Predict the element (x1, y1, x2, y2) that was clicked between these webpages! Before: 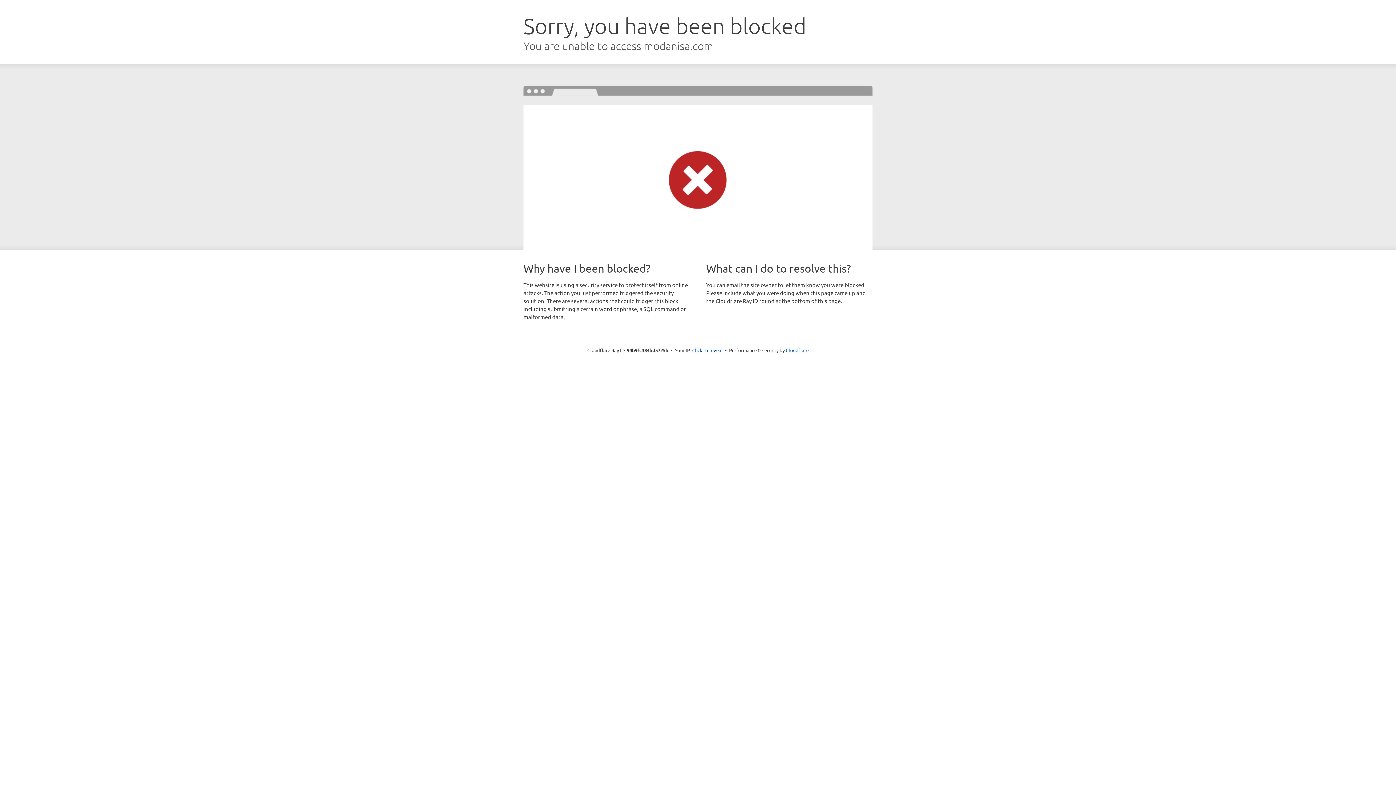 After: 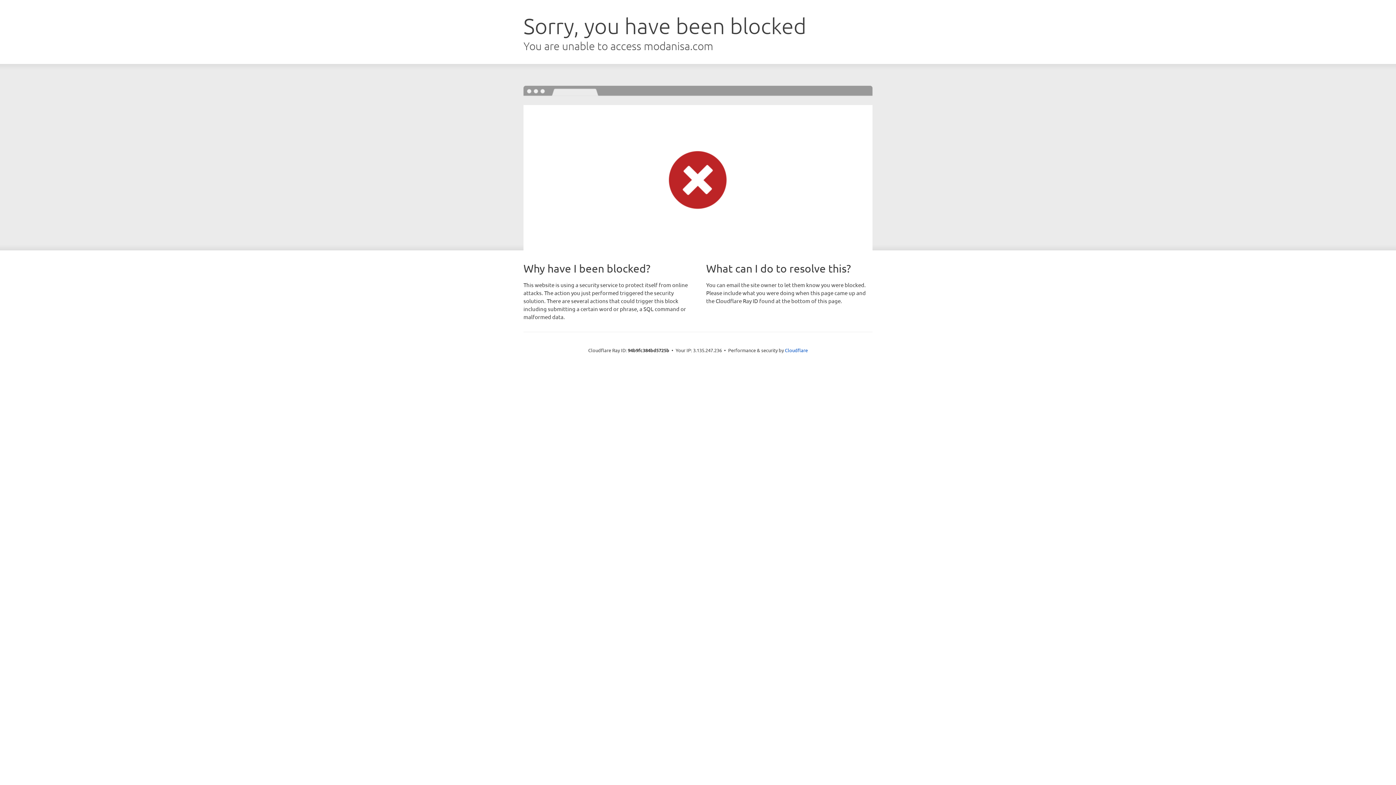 Action: label: Click to reveal bbox: (692, 346, 722, 353)